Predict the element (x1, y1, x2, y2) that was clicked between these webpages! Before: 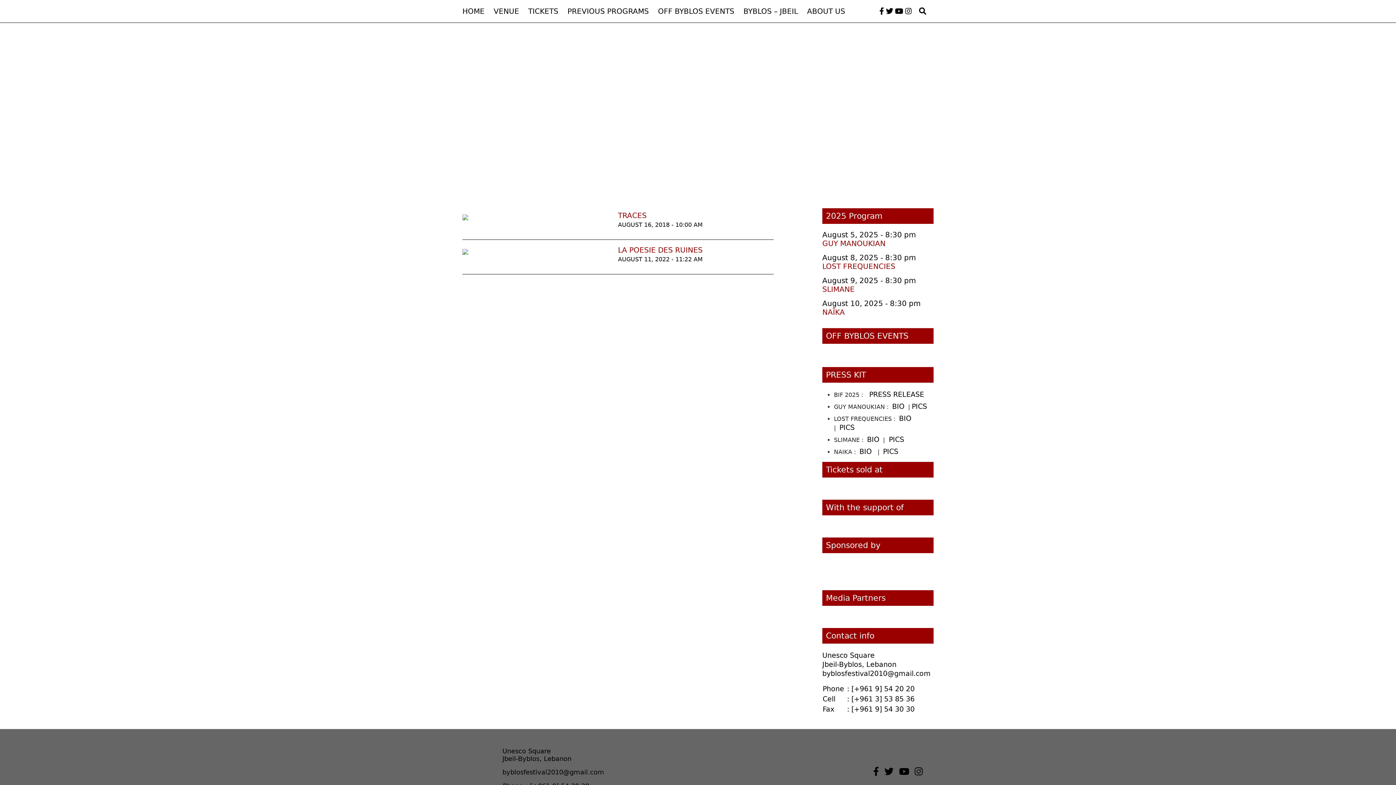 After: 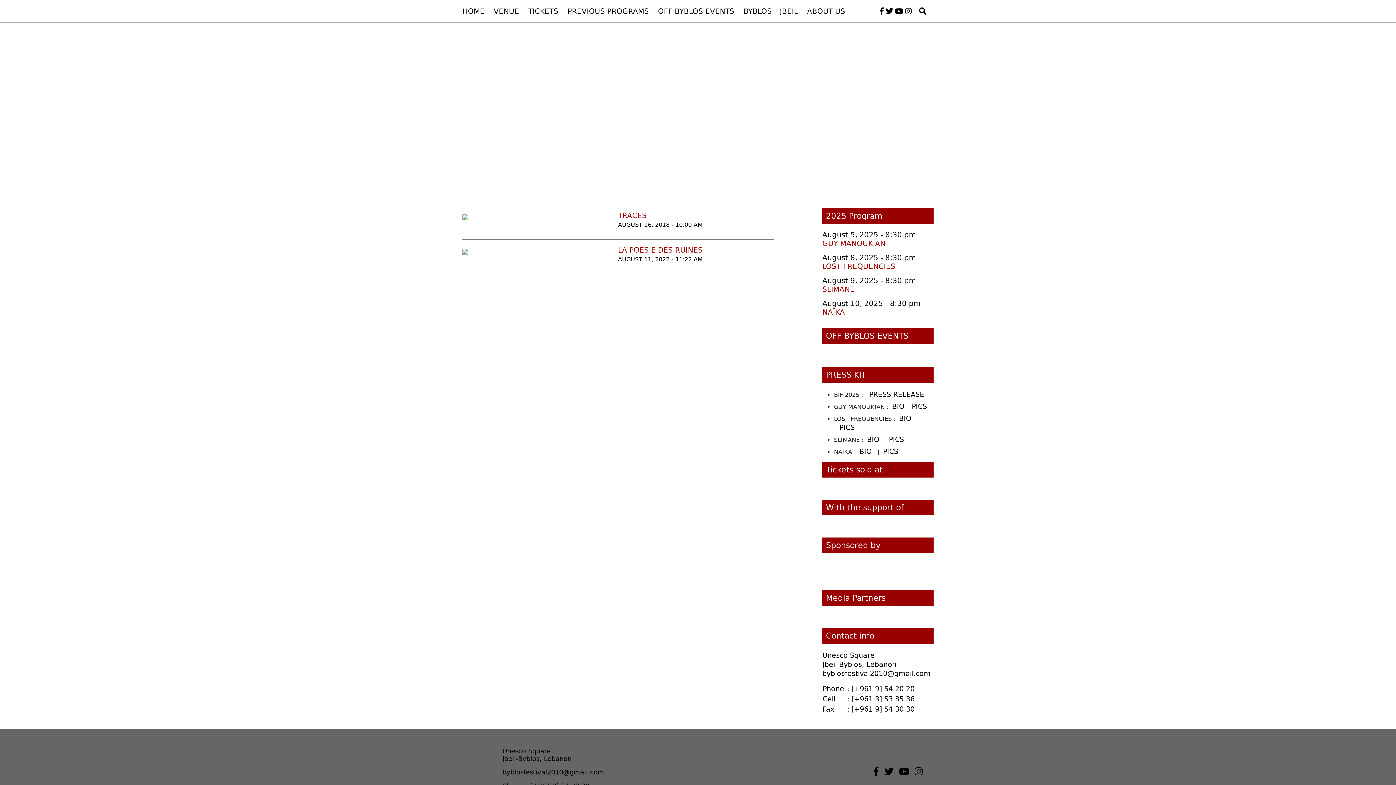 Action: bbox: (919, 5, 926, 16)